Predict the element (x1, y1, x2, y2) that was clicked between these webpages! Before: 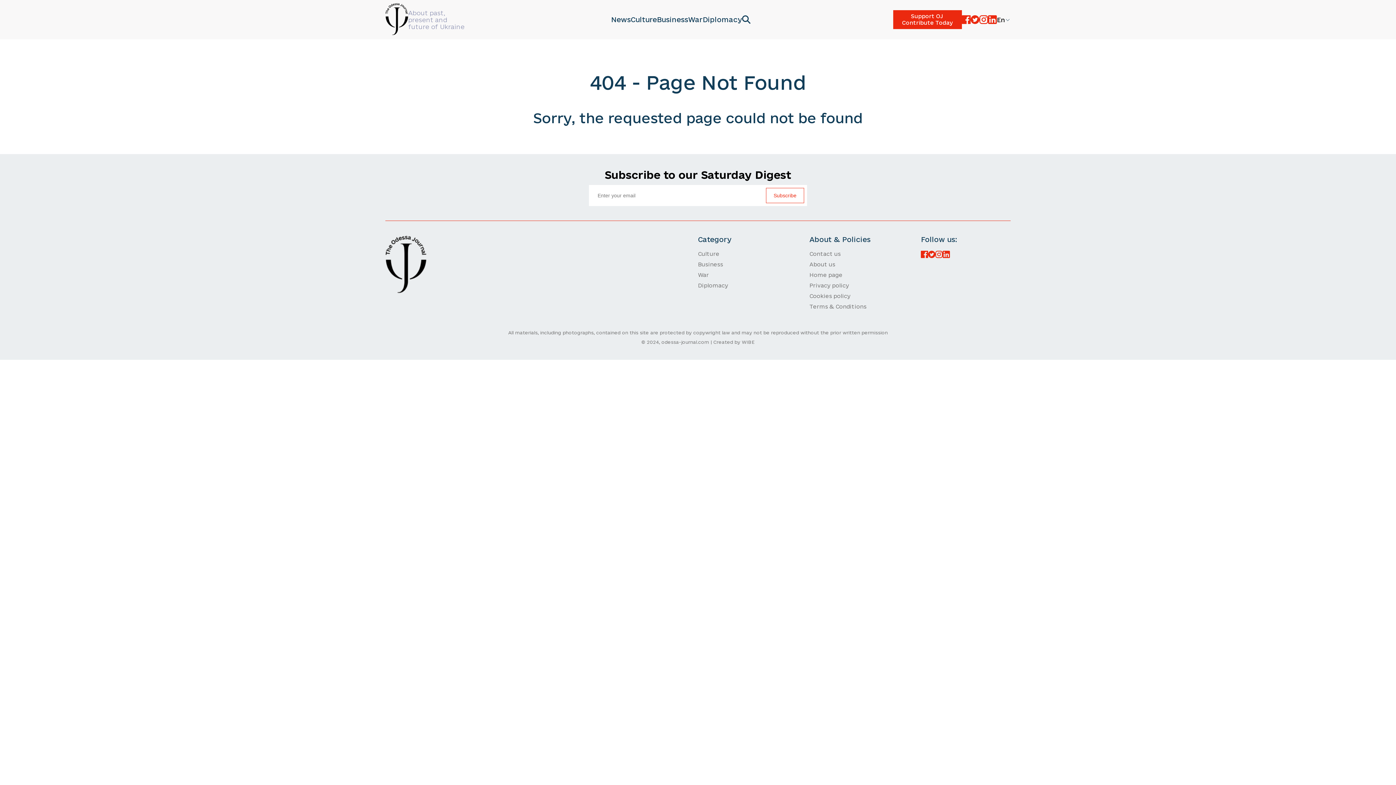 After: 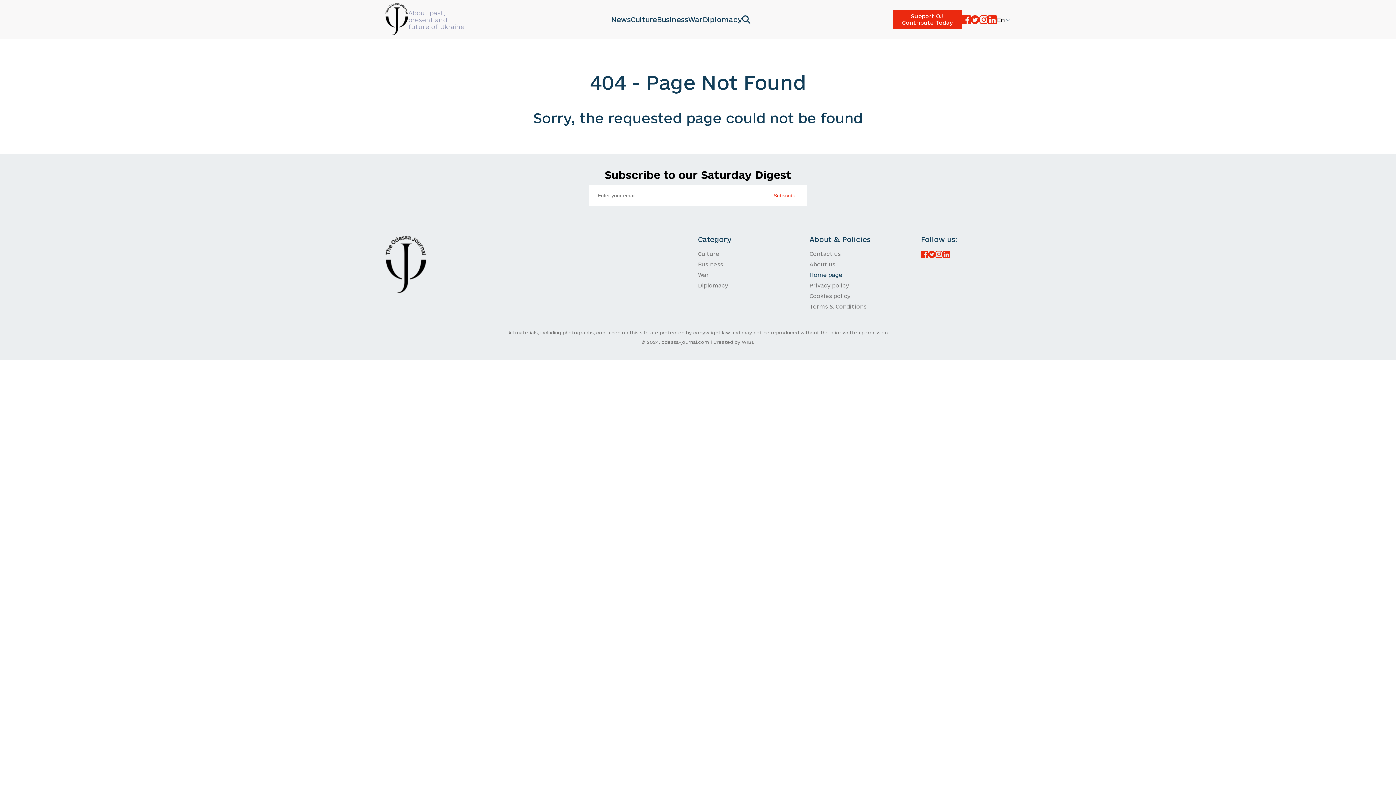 Action: label: Home page bbox: (809, 272, 899, 278)